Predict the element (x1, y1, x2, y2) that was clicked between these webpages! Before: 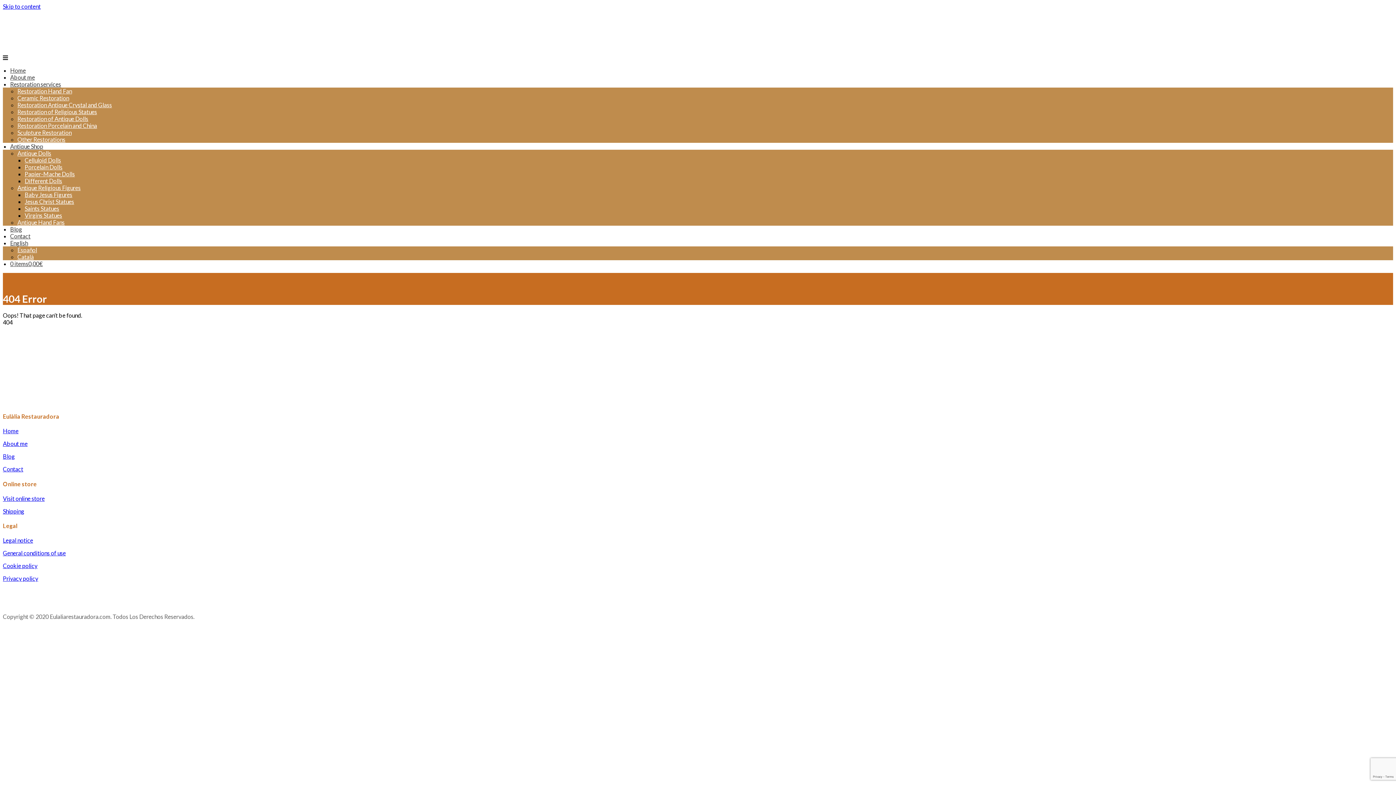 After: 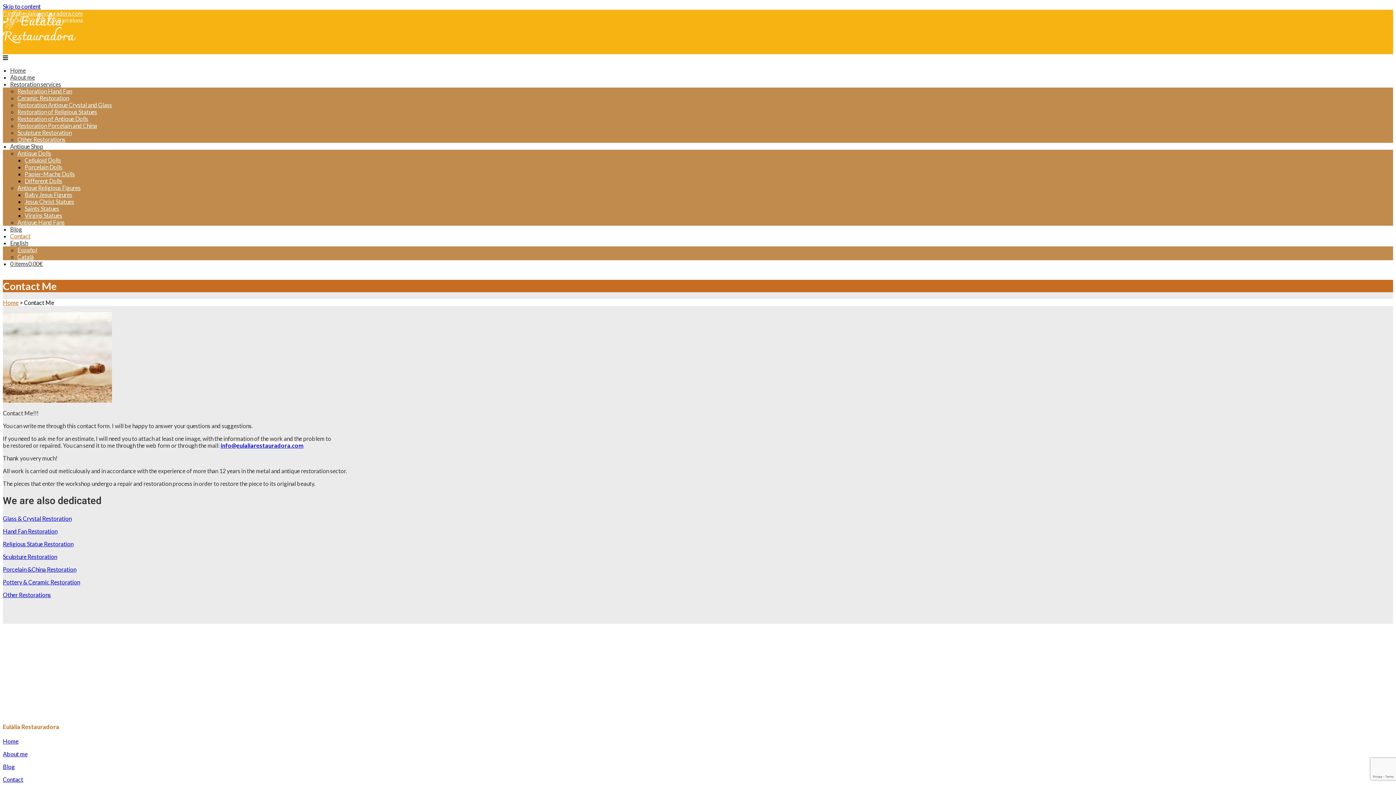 Action: bbox: (2, 465, 23, 472) label: Contact